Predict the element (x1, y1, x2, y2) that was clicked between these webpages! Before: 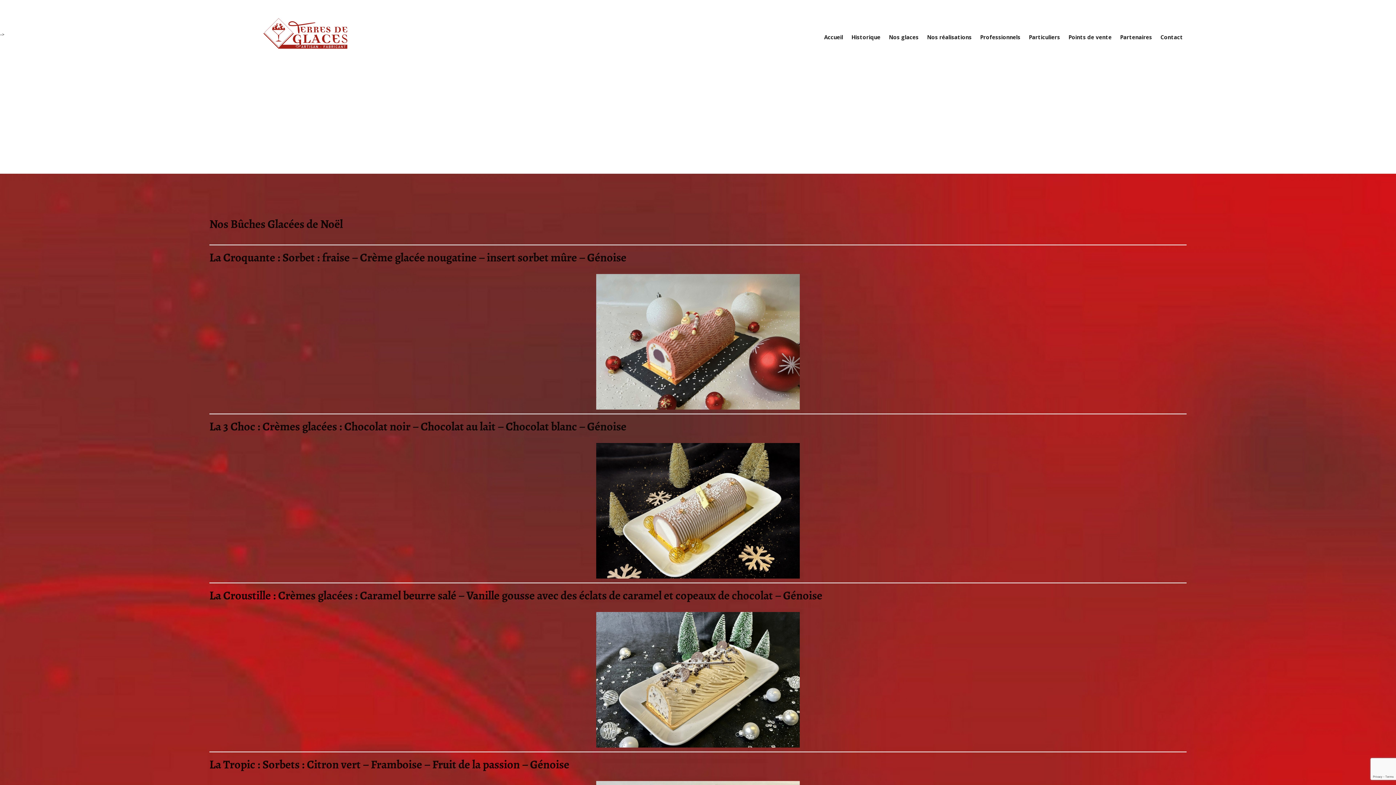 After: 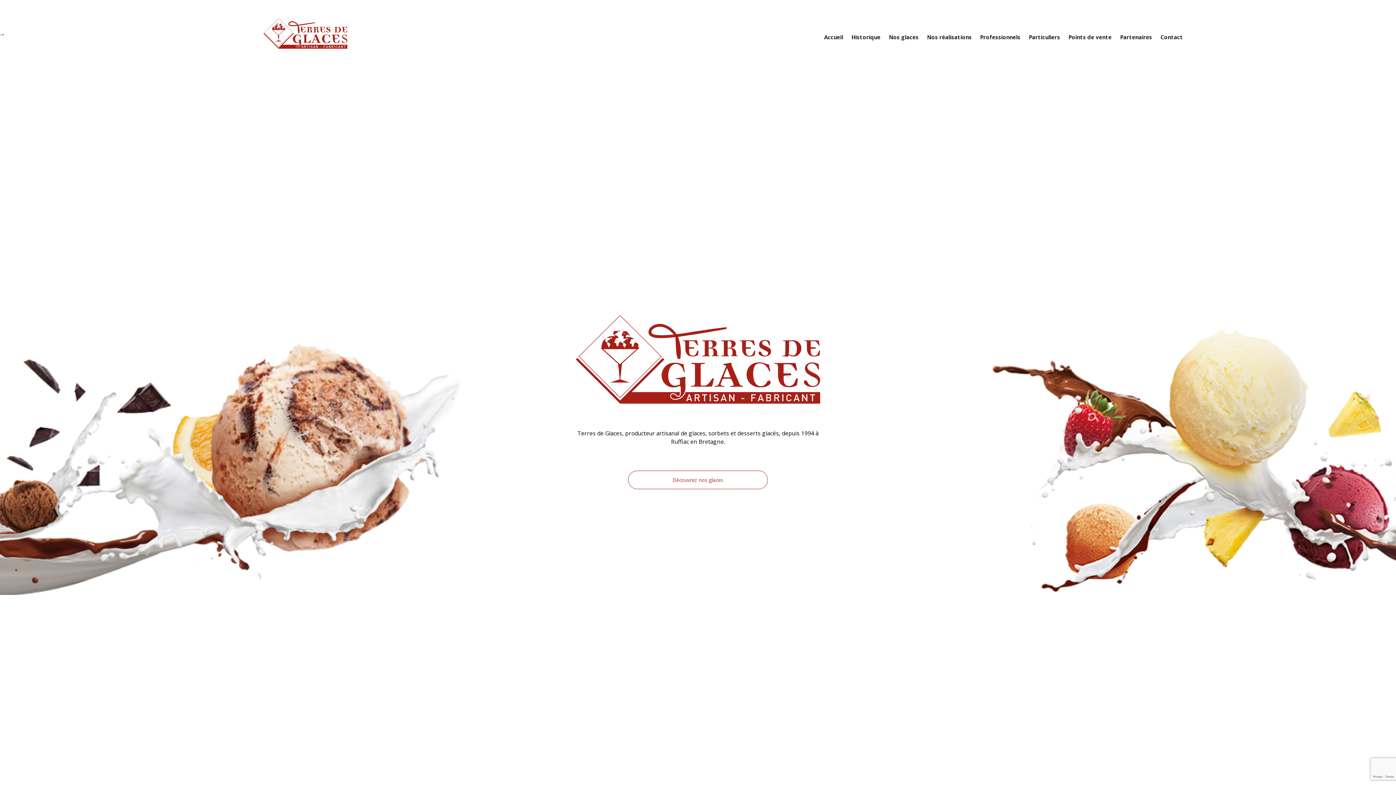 Action: bbox: (215, 43, 395, 48)